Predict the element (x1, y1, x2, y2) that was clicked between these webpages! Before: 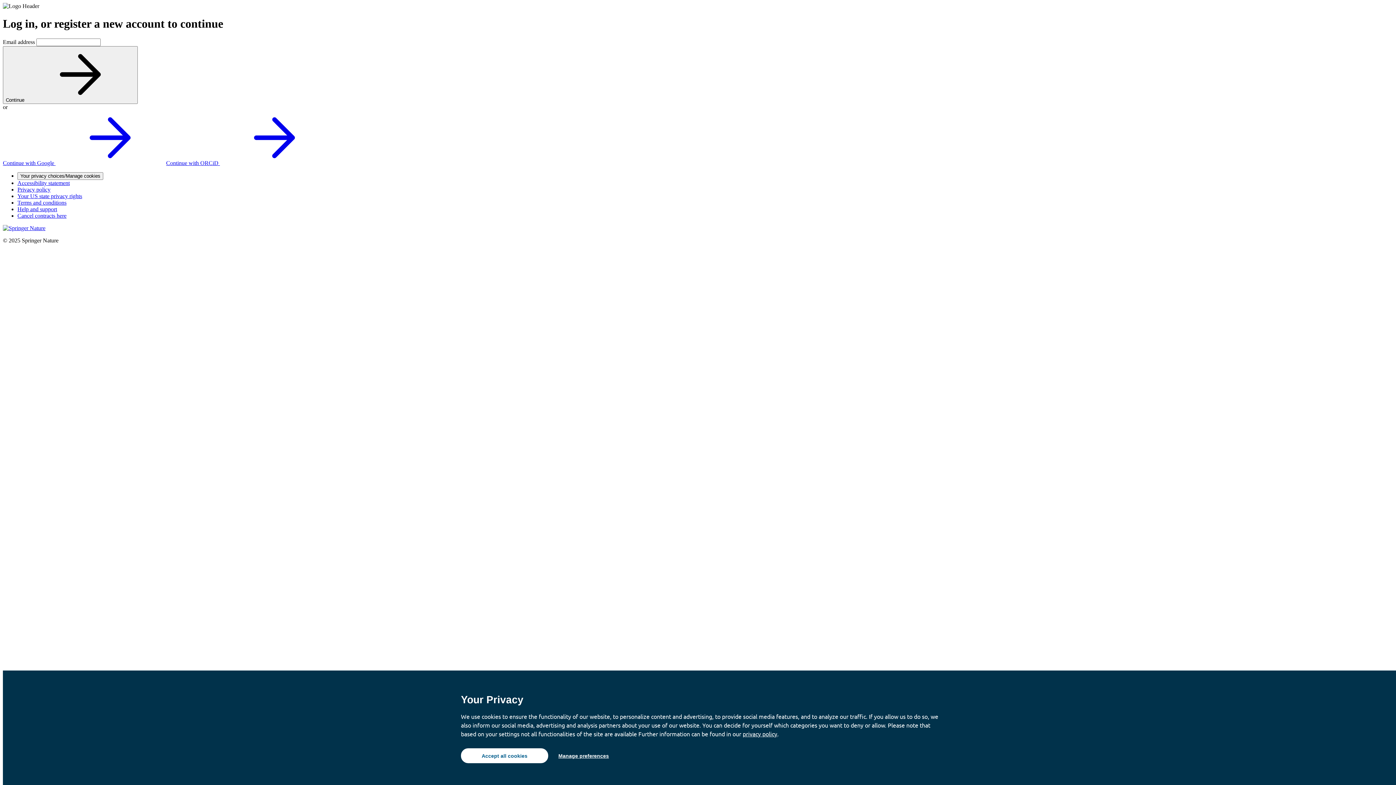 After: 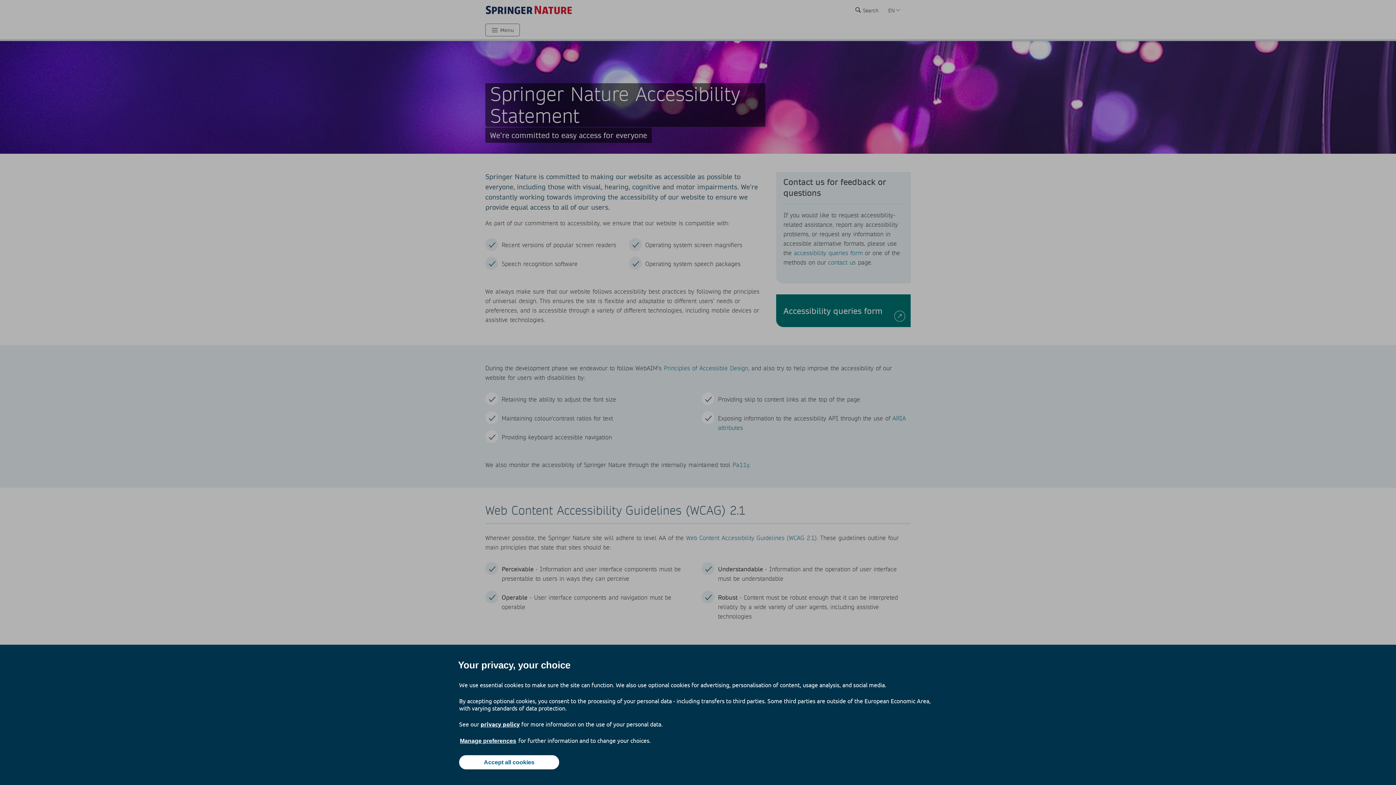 Action: label: Accessibility statement bbox: (17, 179, 69, 186)